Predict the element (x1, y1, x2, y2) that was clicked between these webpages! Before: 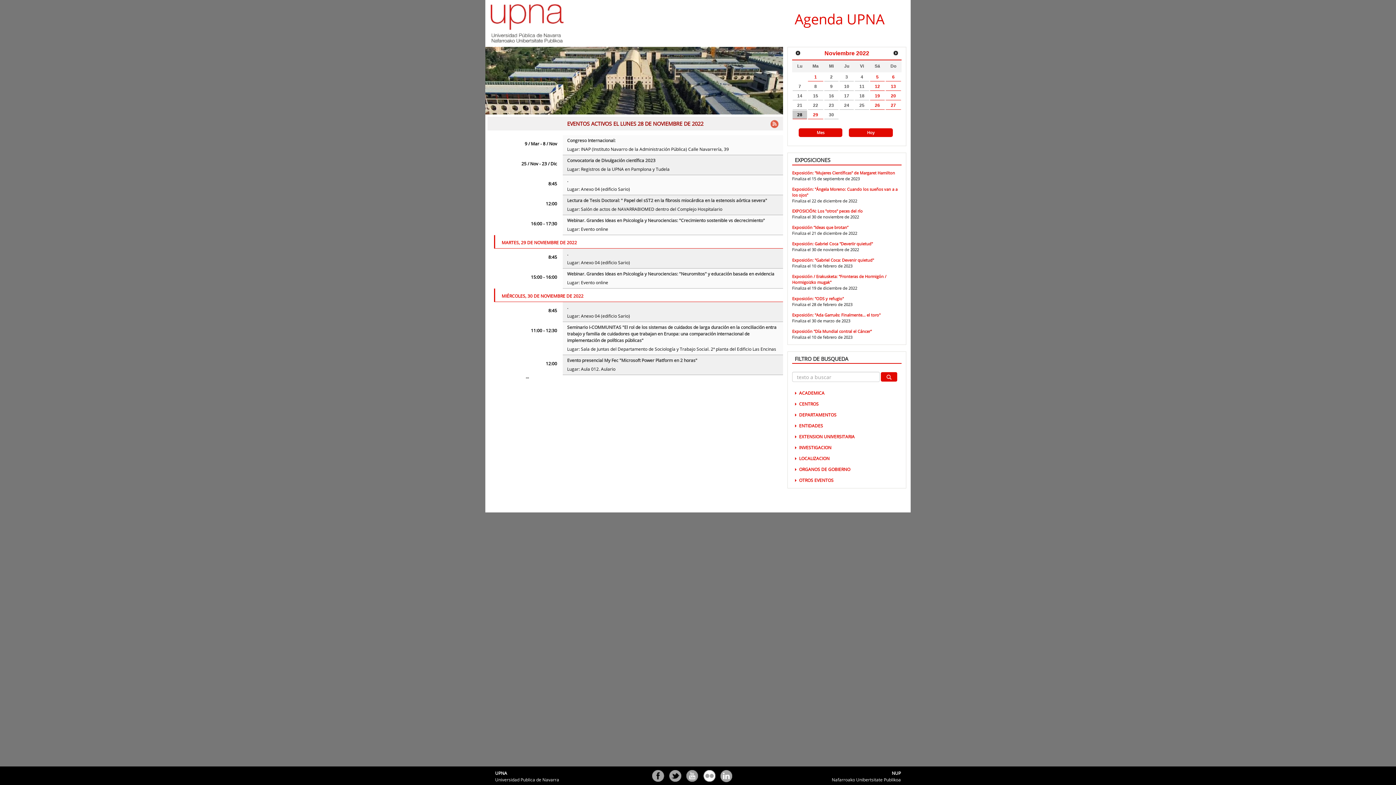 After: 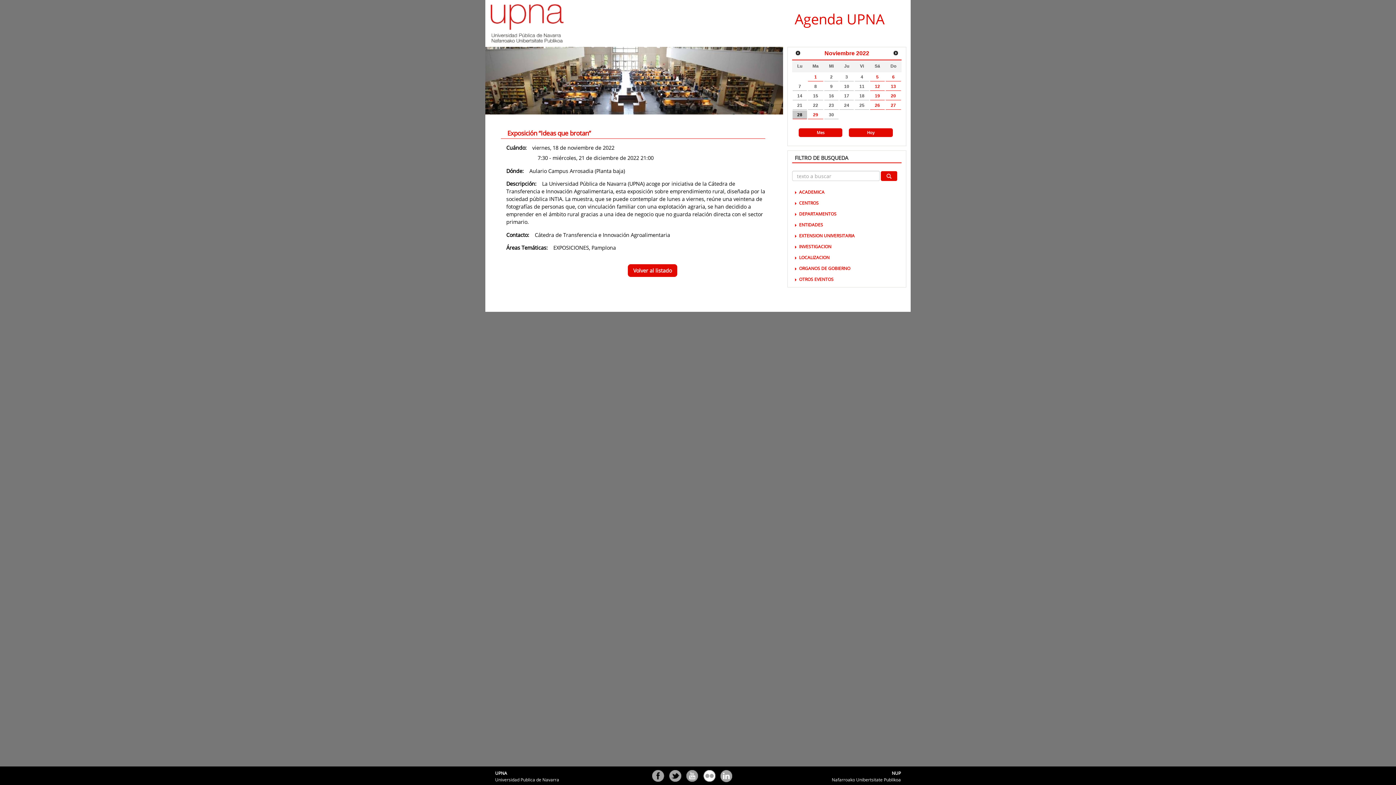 Action: label: Exposición “Ideas que brotan” bbox: (792, 224, 848, 230)